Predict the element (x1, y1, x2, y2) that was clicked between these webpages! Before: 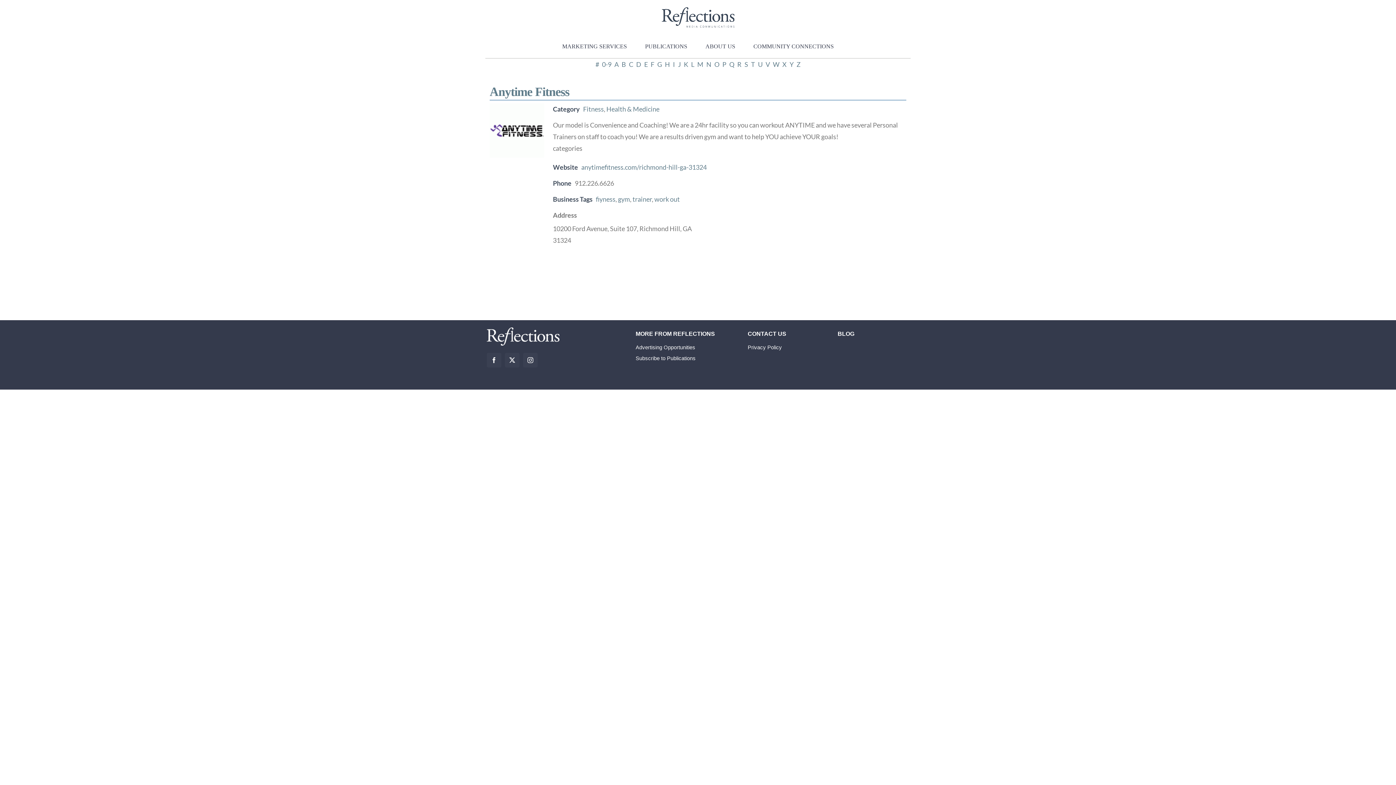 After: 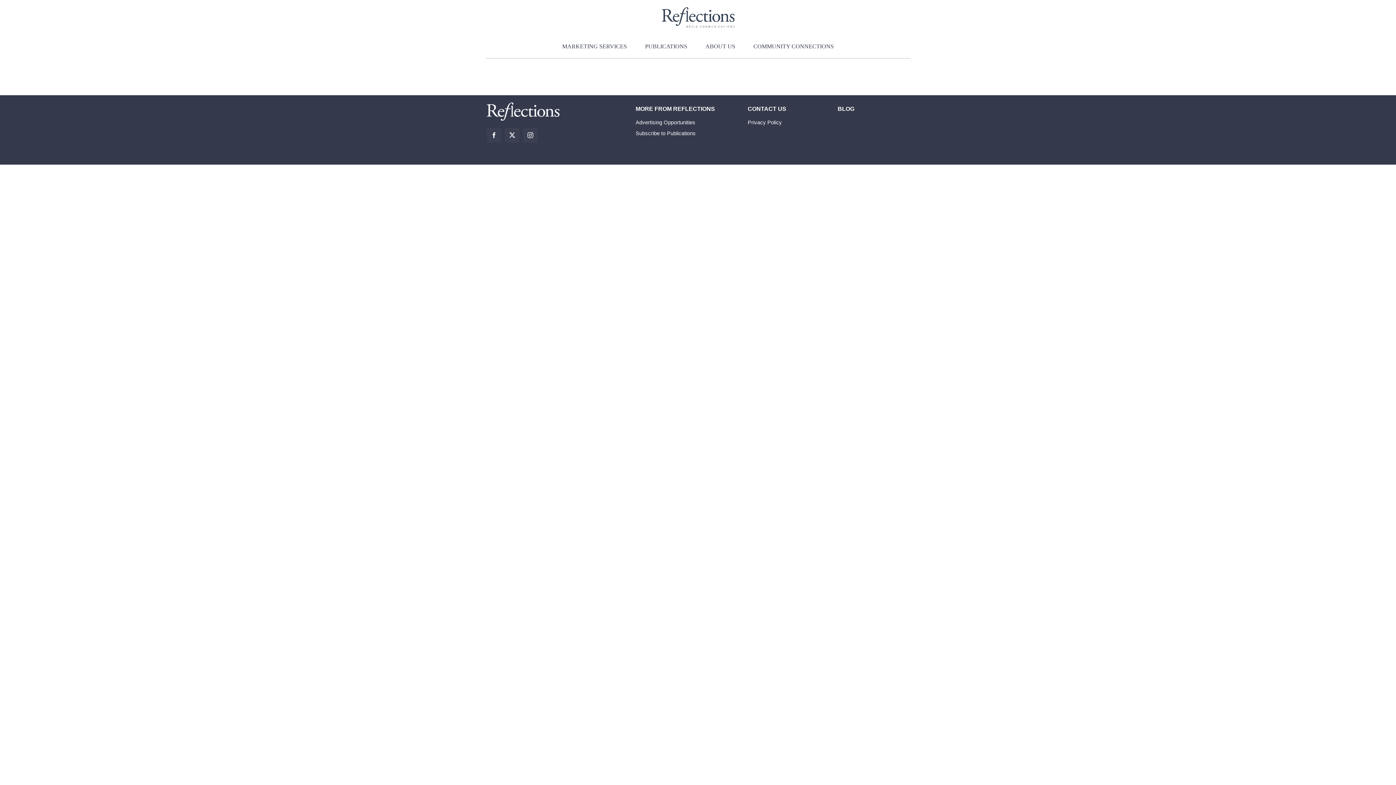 Action: bbox: (782, 60, 786, 68) label: X